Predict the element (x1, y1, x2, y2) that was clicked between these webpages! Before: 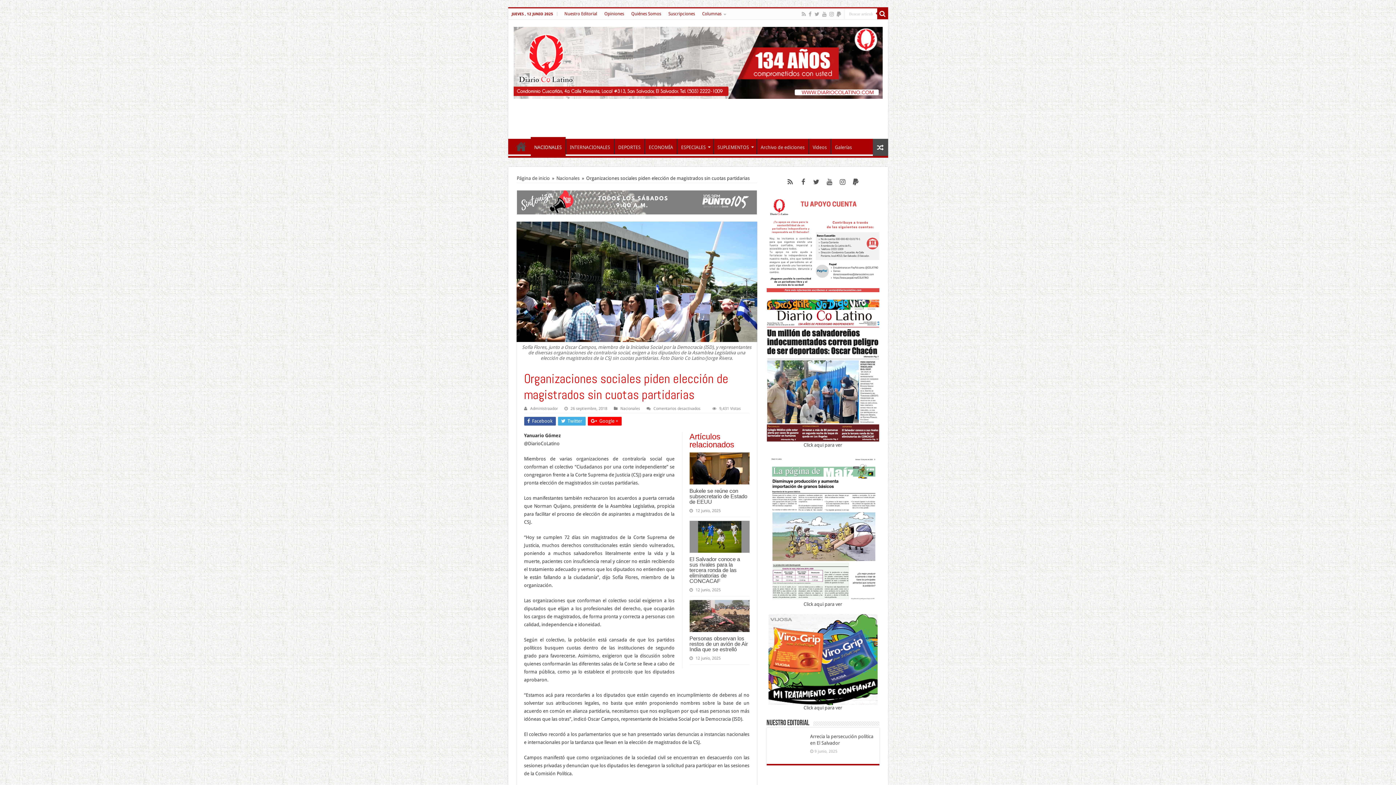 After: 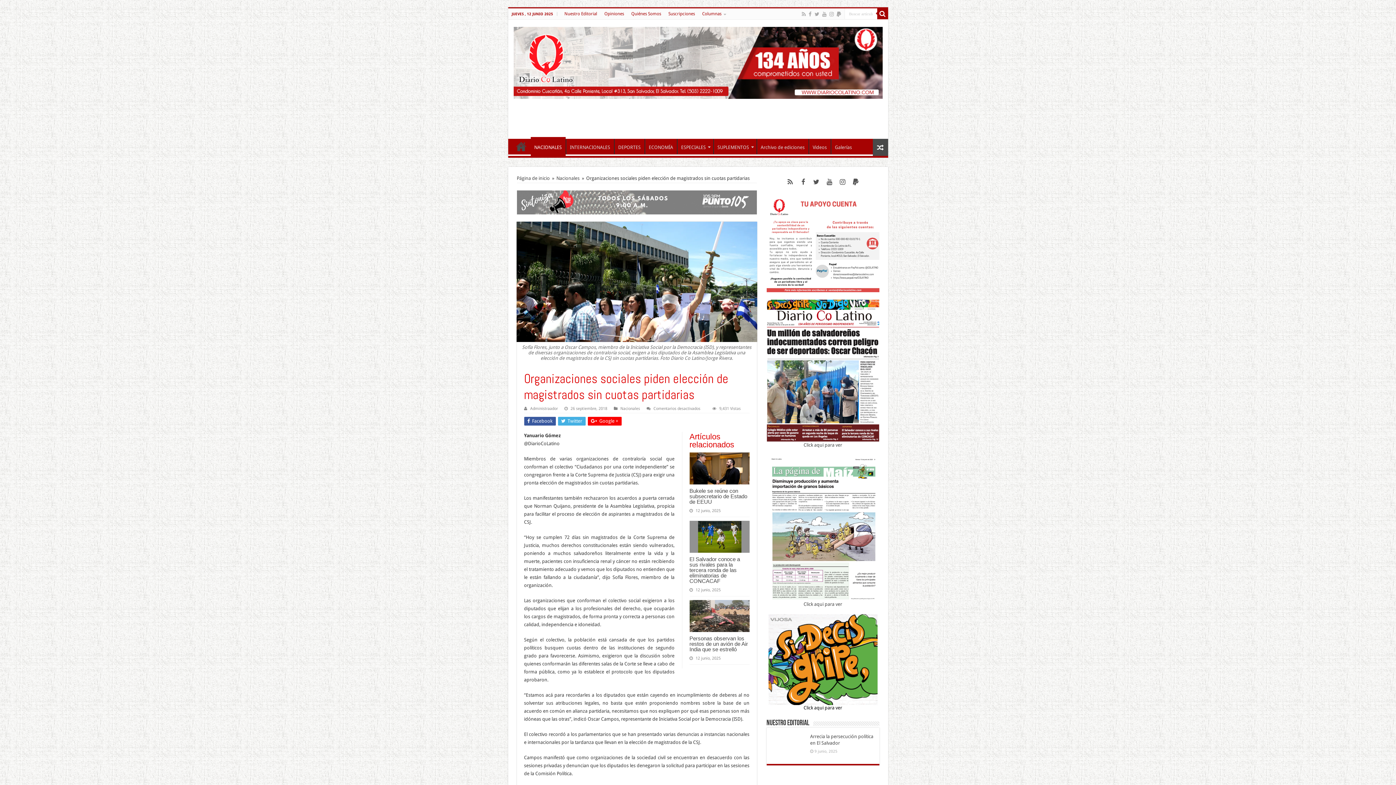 Action: bbox: (768, 656, 877, 710) label: 
Click aqui para ver